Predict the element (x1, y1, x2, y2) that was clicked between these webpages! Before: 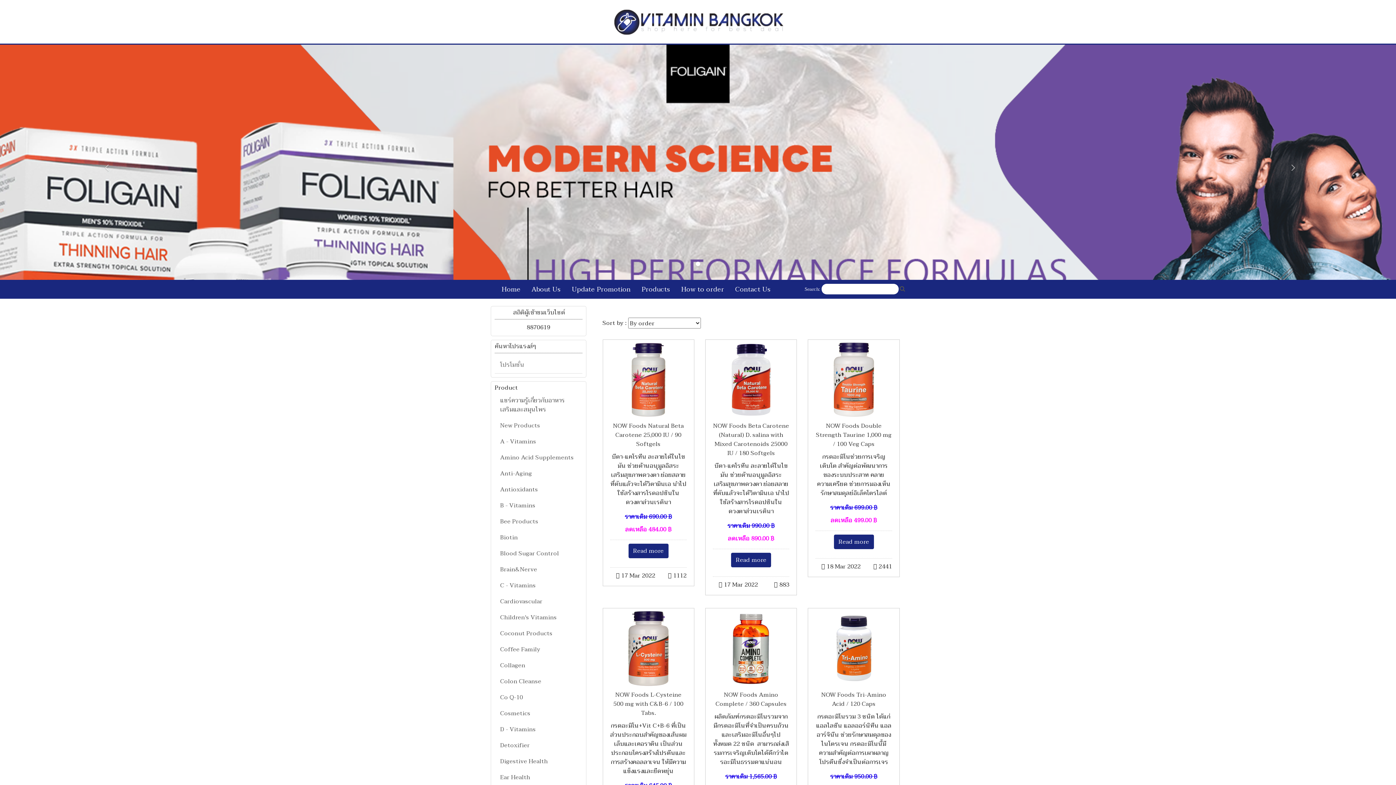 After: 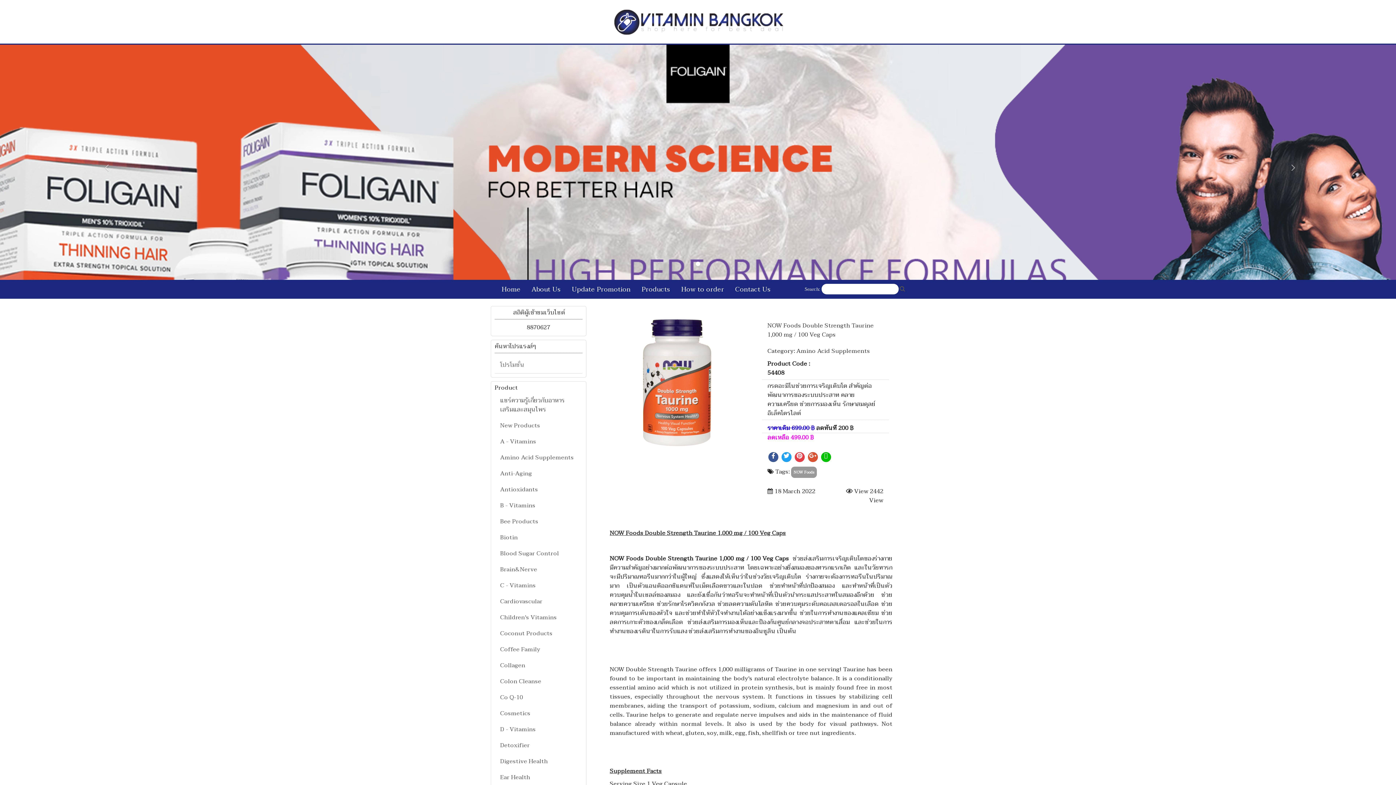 Action: bbox: (815, 421, 892, 449) label: NOW Foods Double Strength Taurine 1,000 mg / 100 Veg Caps